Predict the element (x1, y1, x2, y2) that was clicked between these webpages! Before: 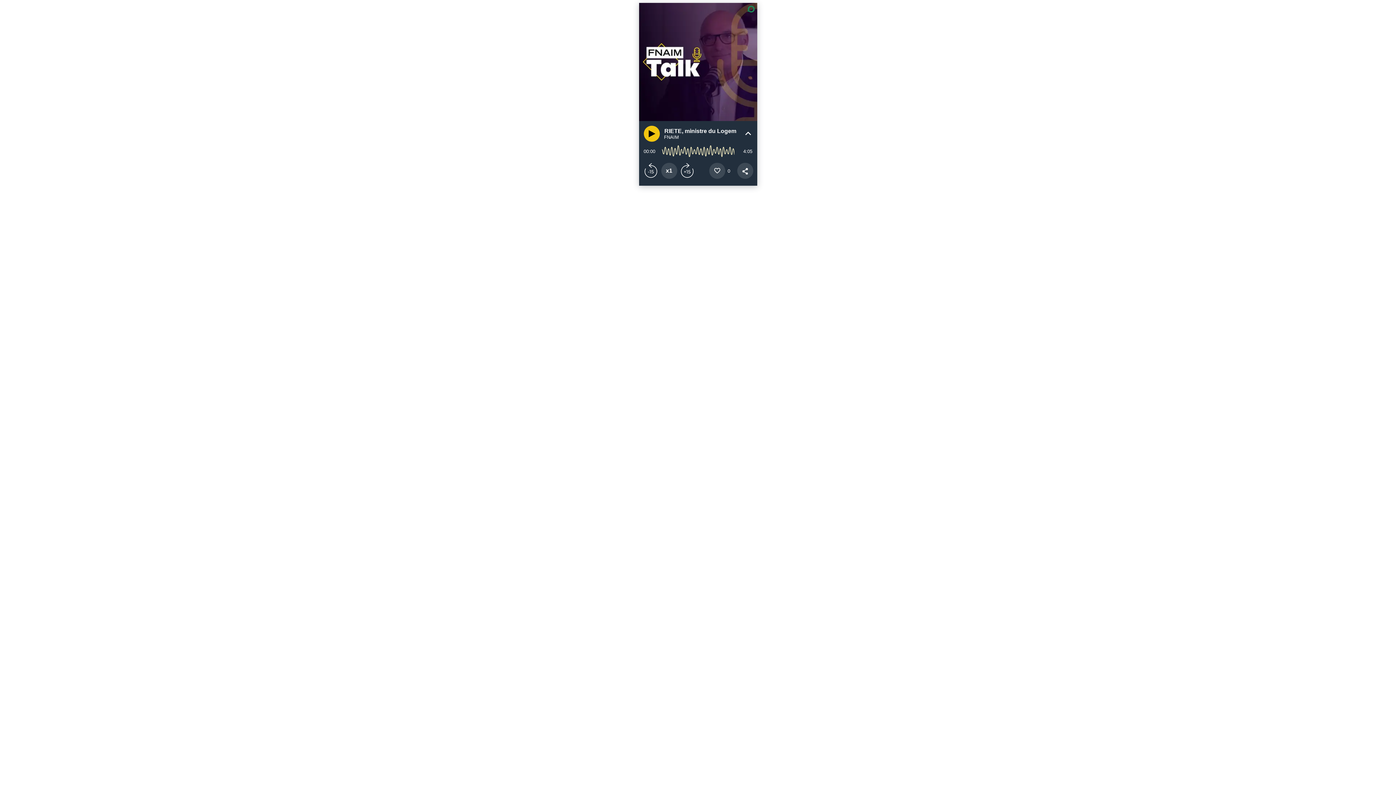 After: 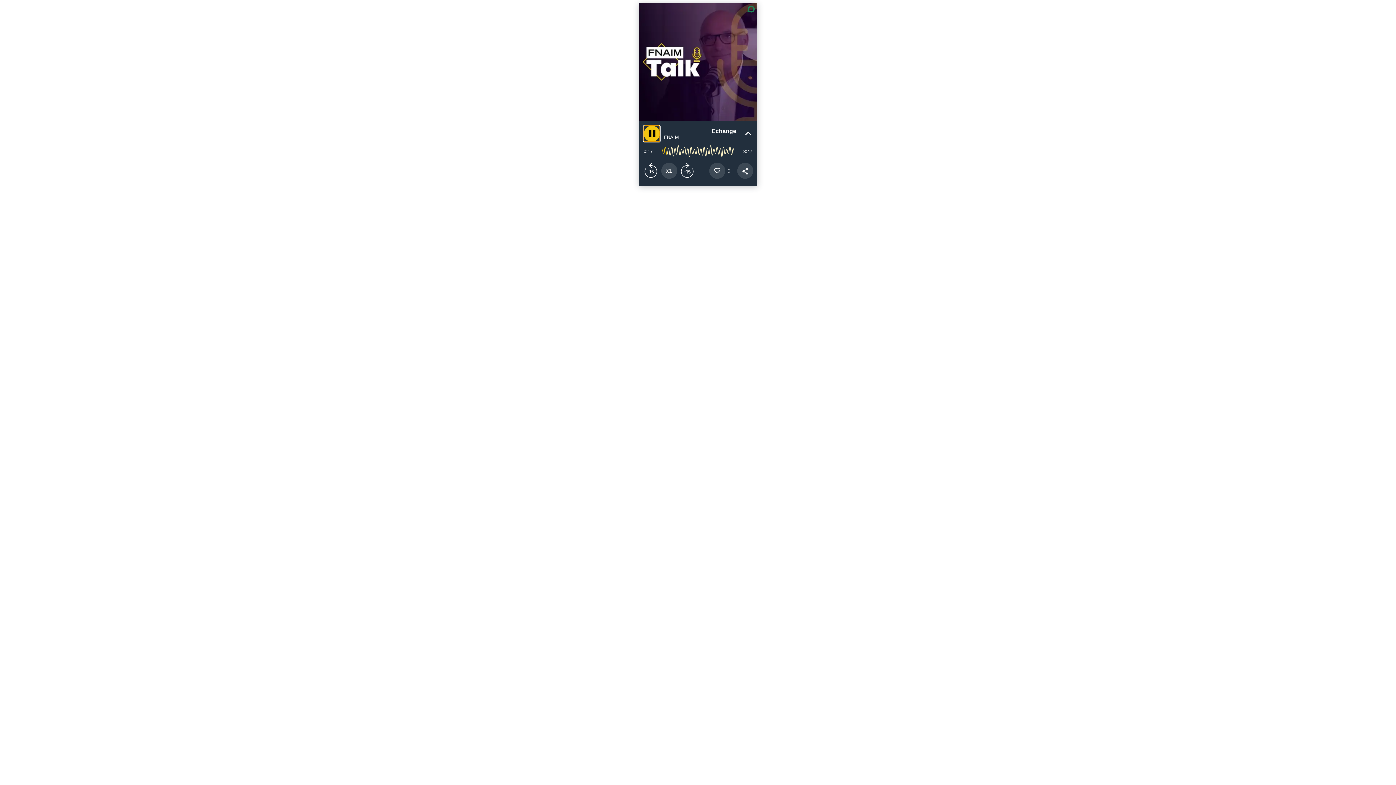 Action: bbox: (643, 125, 659, 141)